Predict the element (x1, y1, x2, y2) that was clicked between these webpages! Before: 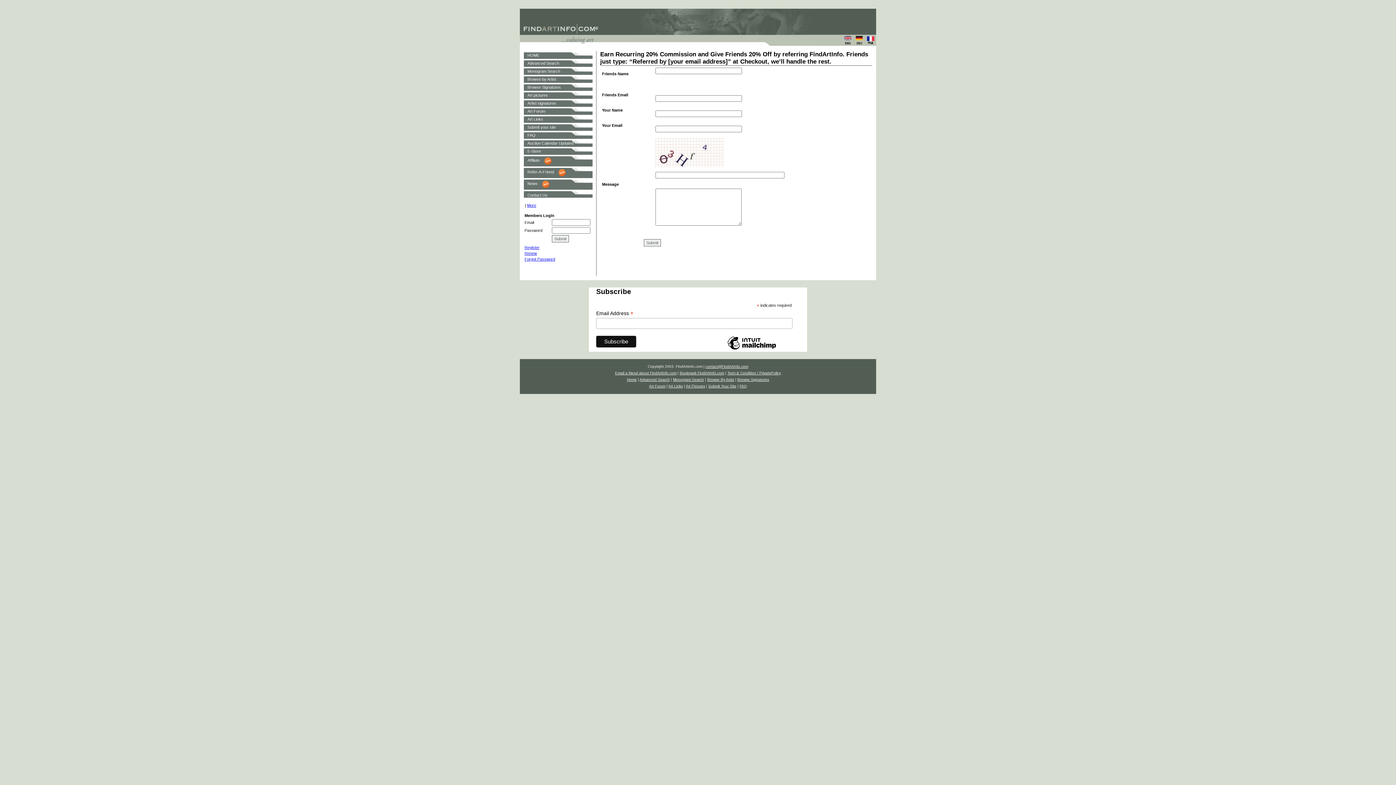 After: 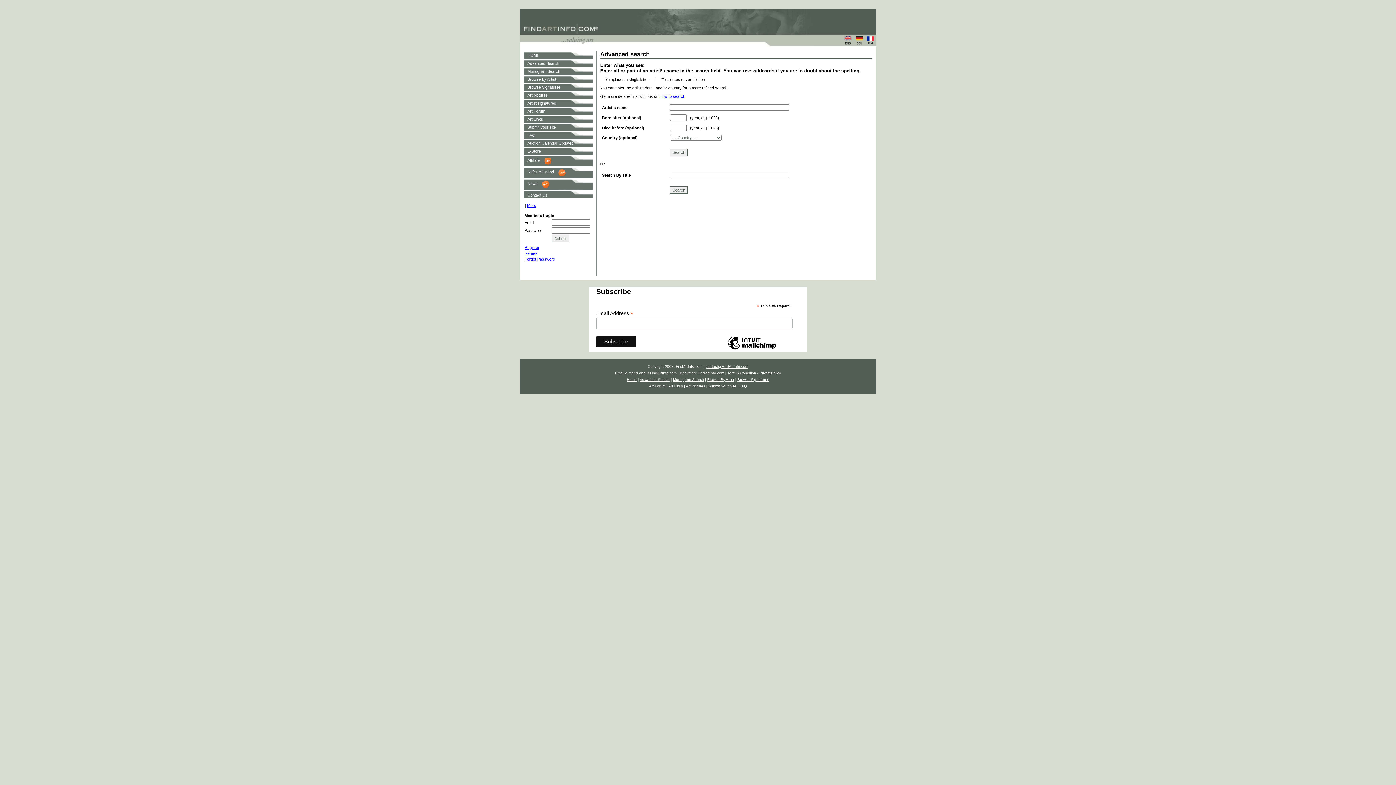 Action: label: Advanced Search bbox: (639, 377, 670, 381)